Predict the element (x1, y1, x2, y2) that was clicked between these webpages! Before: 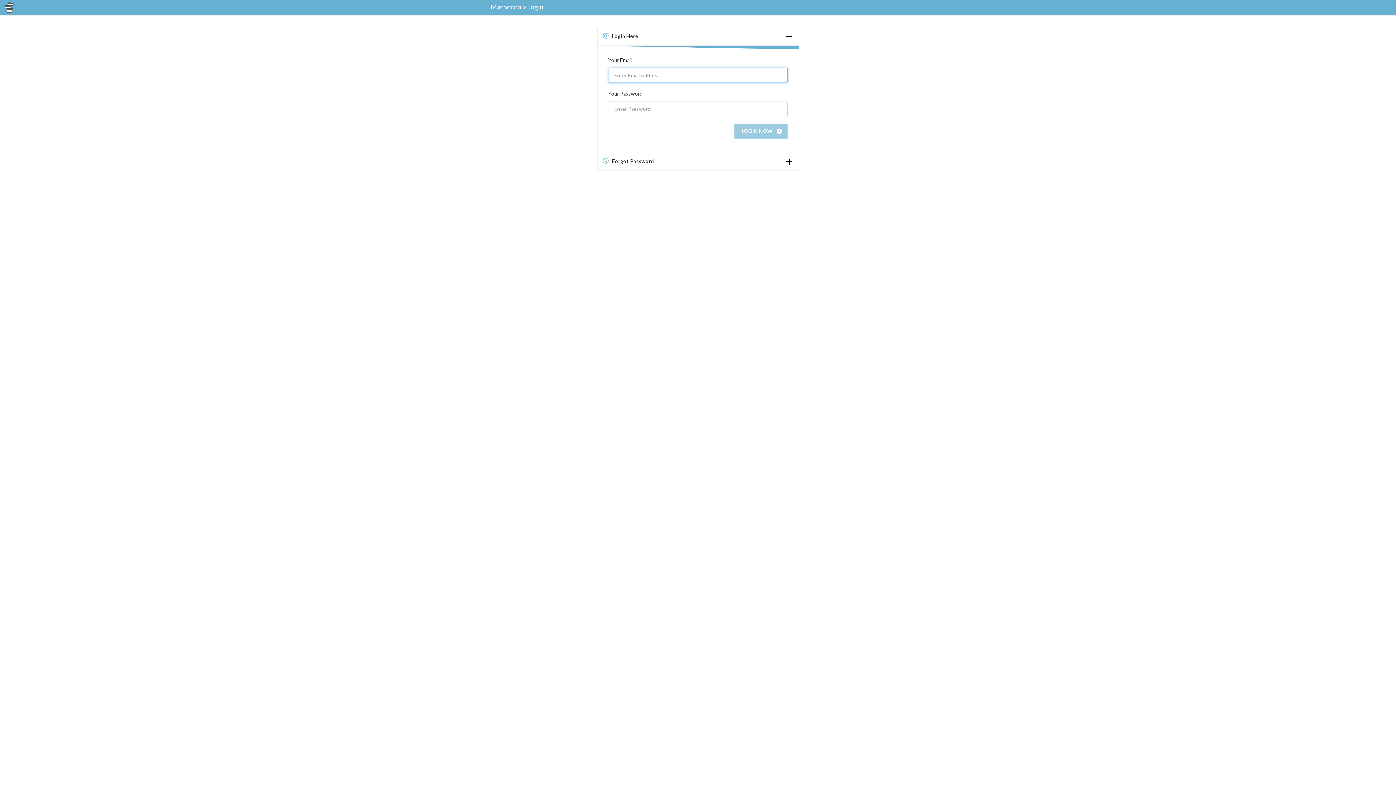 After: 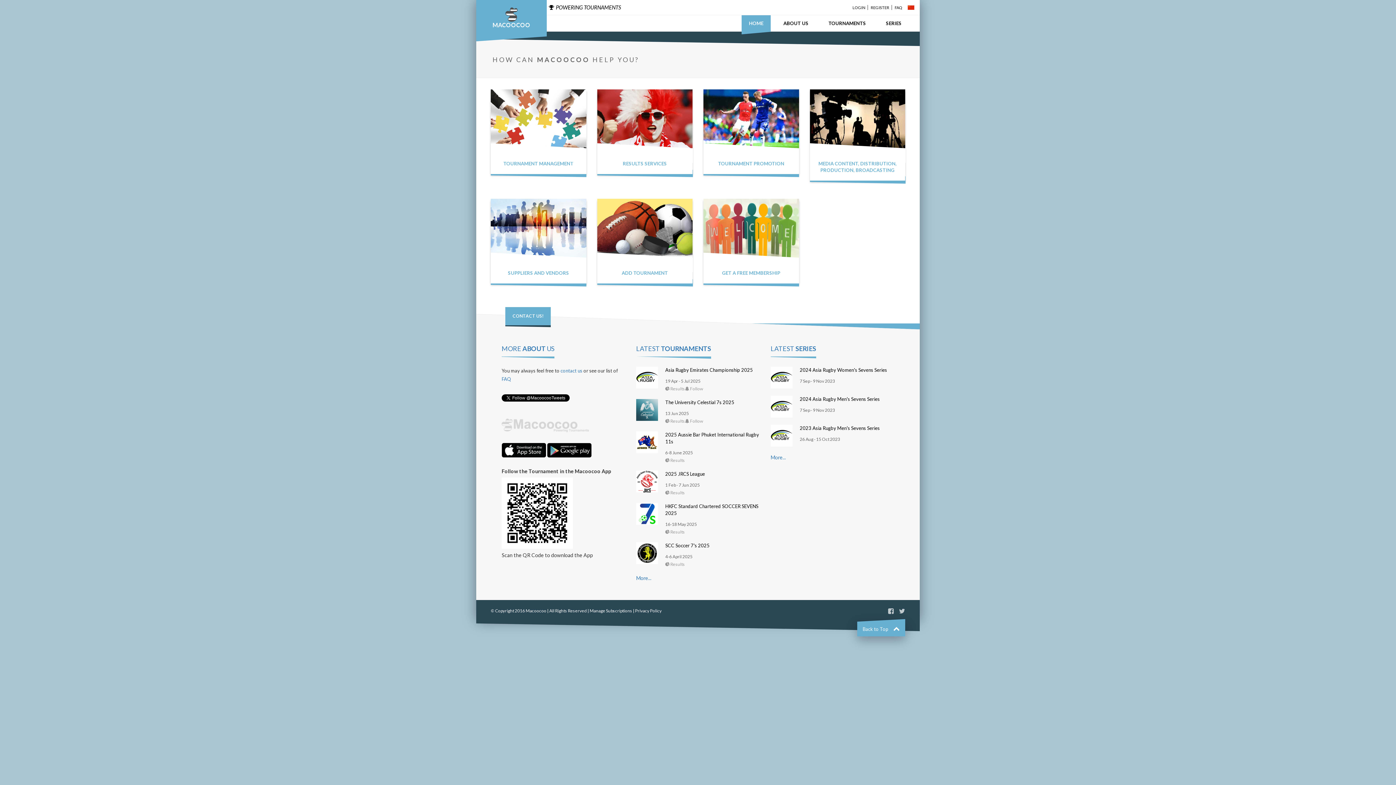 Action: bbox: (490, 2, 521, 10) label: Macoocoo